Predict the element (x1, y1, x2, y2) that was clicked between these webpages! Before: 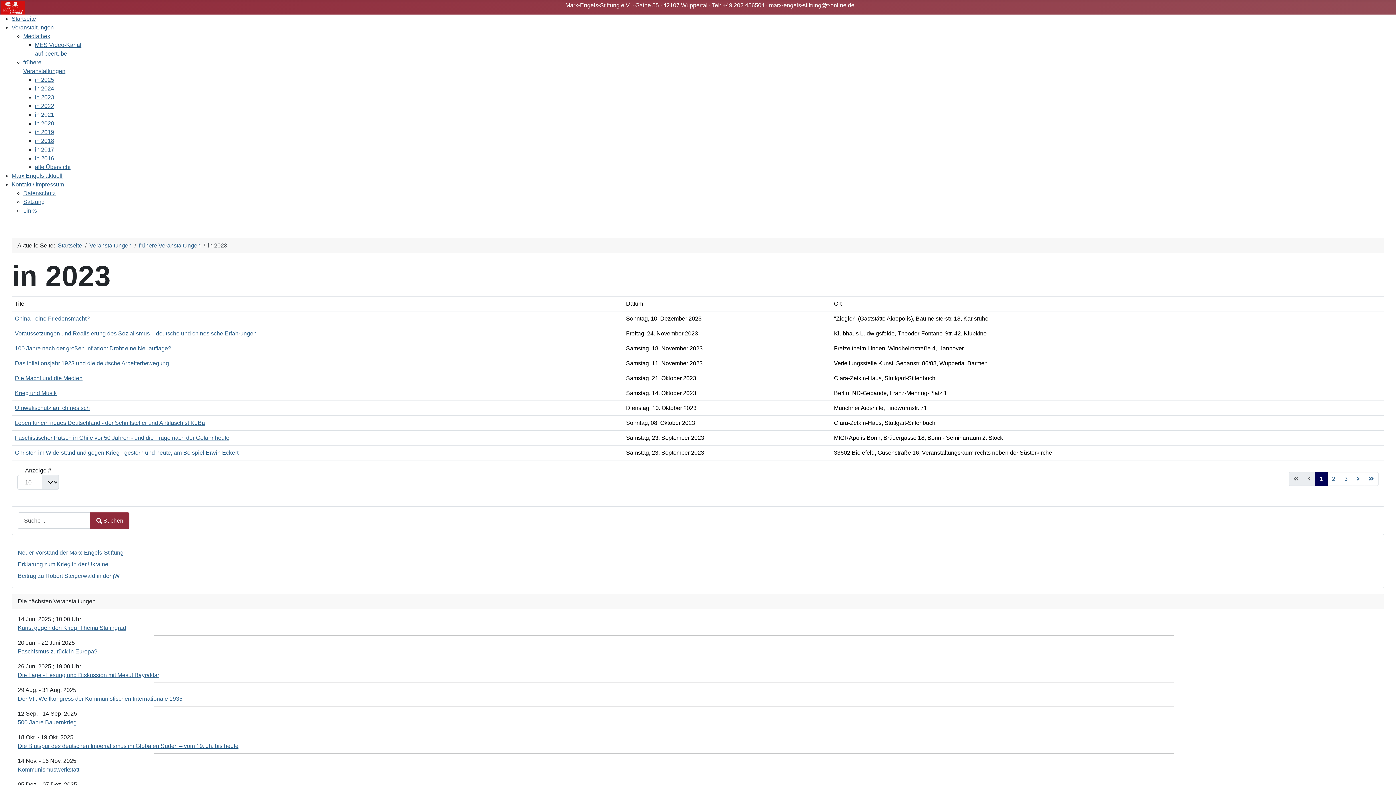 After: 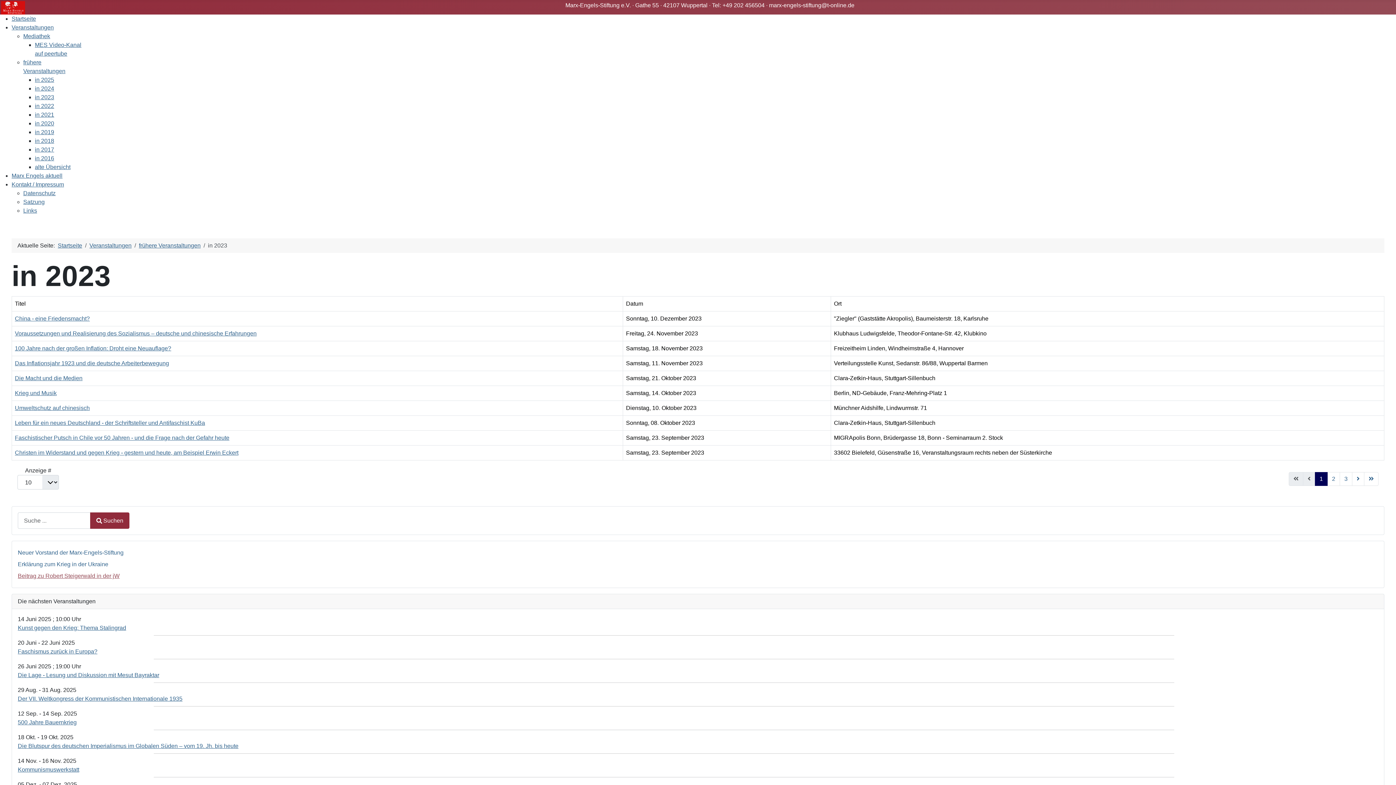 Action: label: Beitrag zu Robert Steigerwald in der jW bbox: (17, 573, 119, 579)